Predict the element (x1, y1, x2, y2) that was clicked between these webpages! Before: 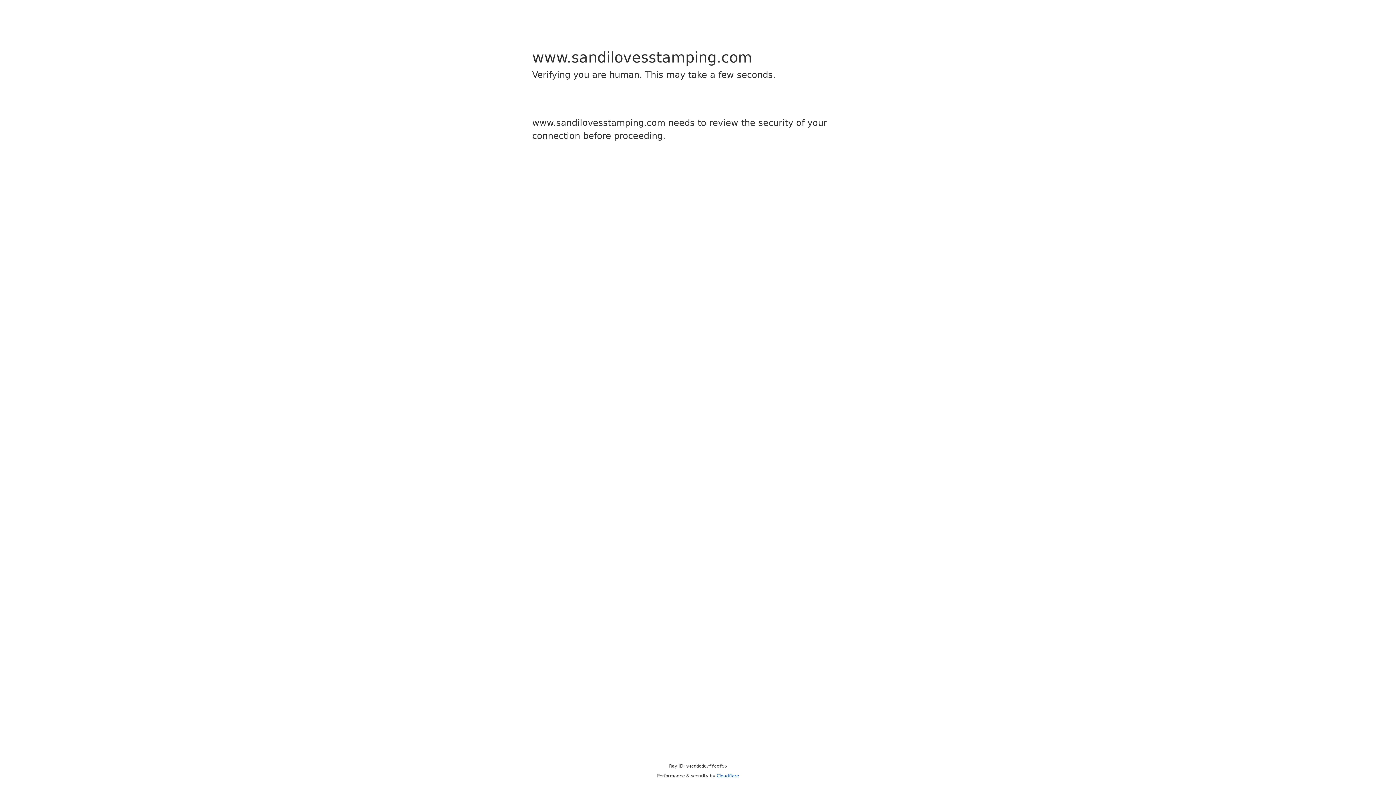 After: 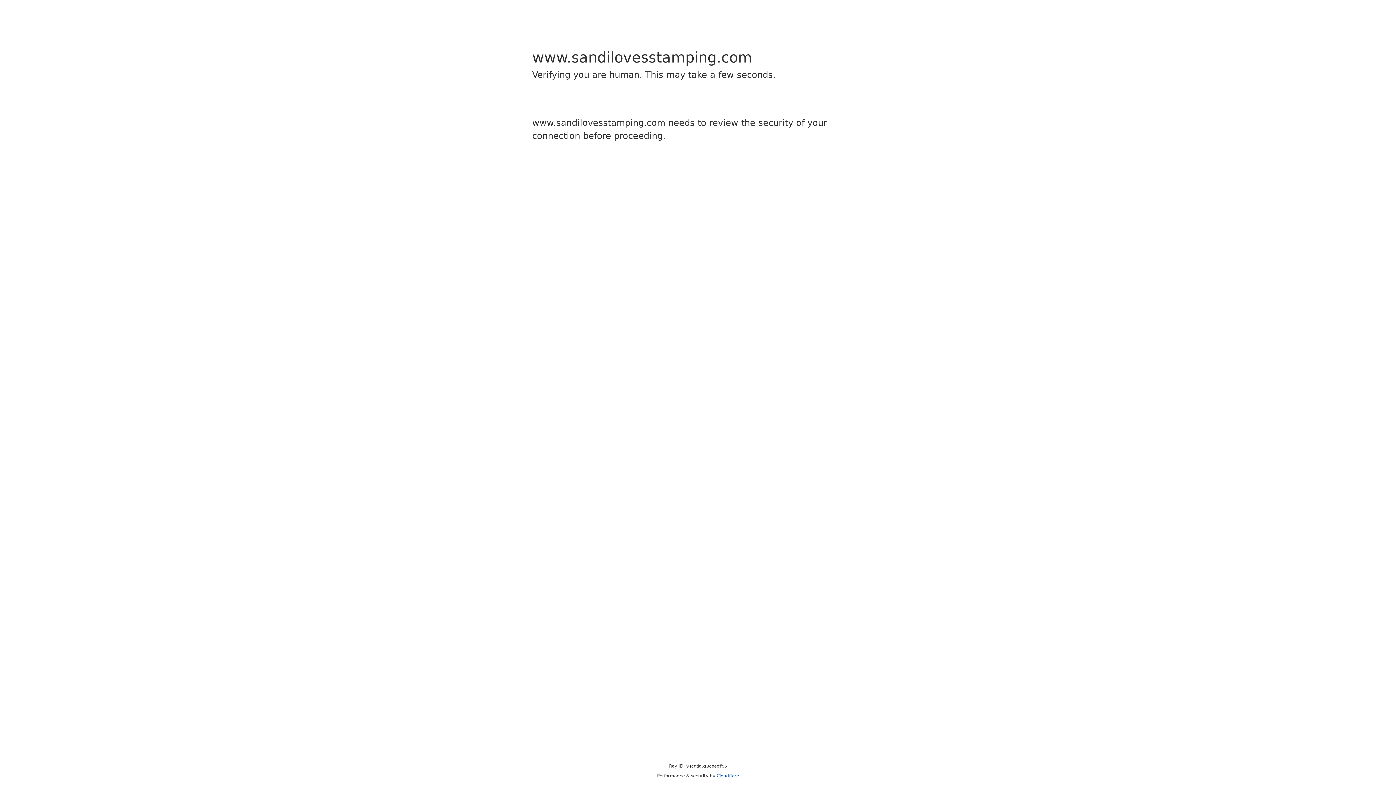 Action: label: Cloudflare bbox: (716, 773, 739, 778)